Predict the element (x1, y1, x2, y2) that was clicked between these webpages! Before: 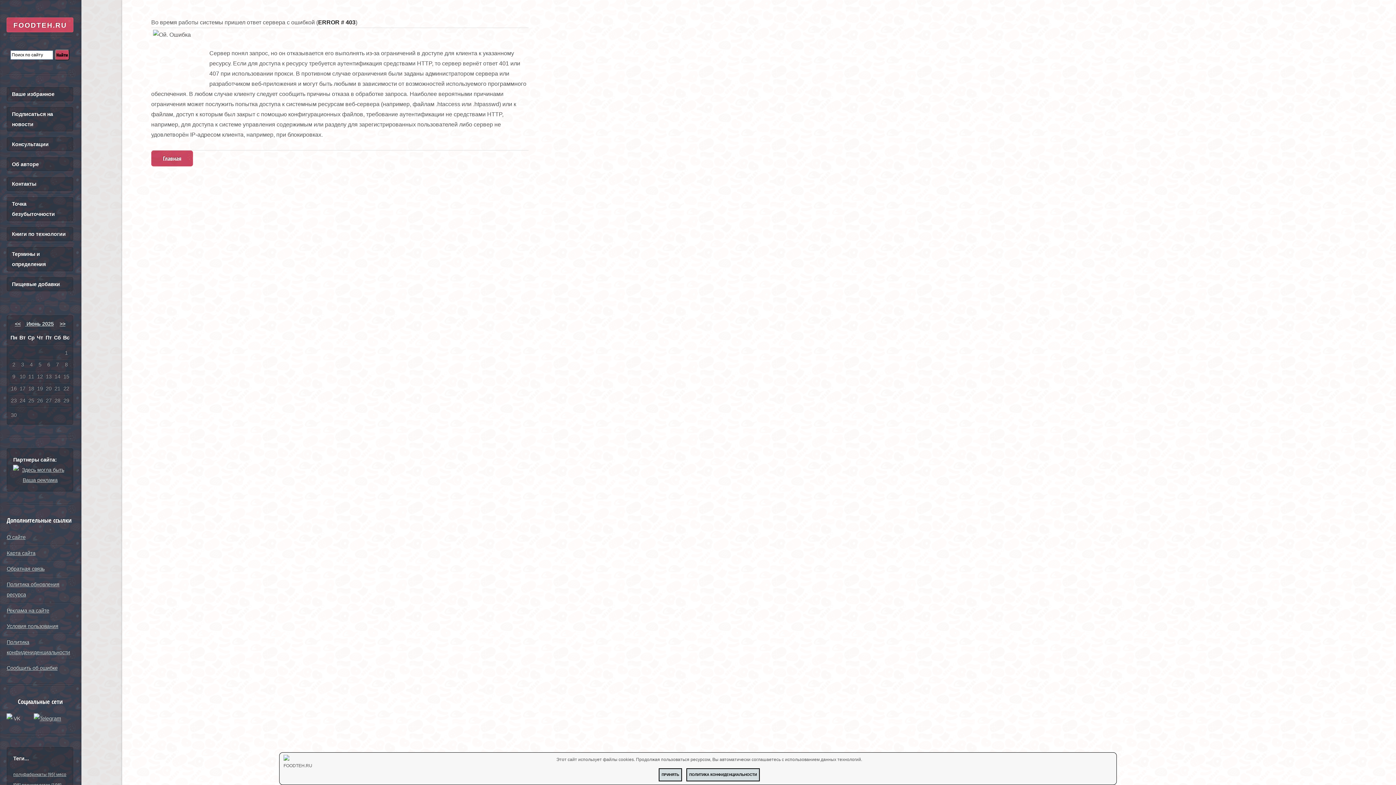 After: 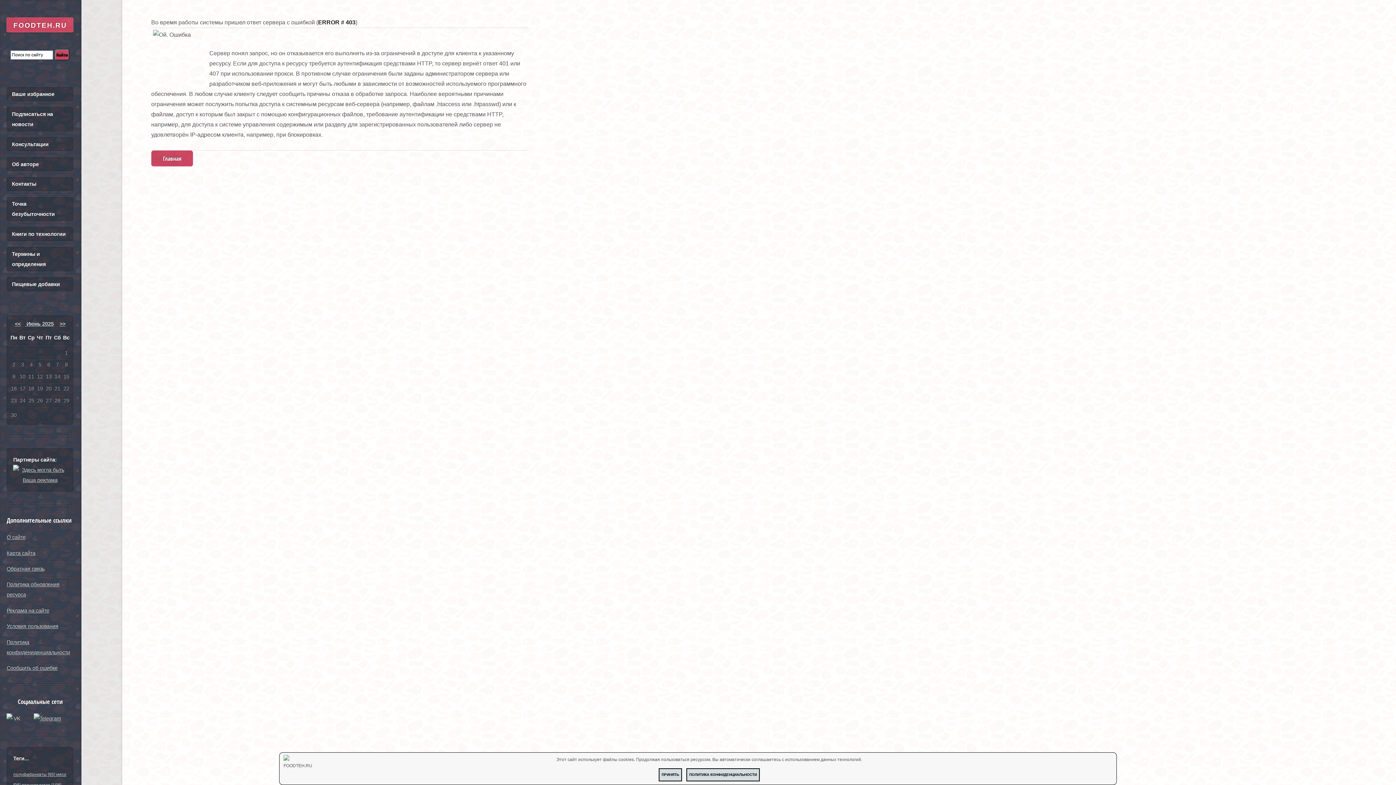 Action: label: Книги по технологии bbox: (6, 227, 73, 241)